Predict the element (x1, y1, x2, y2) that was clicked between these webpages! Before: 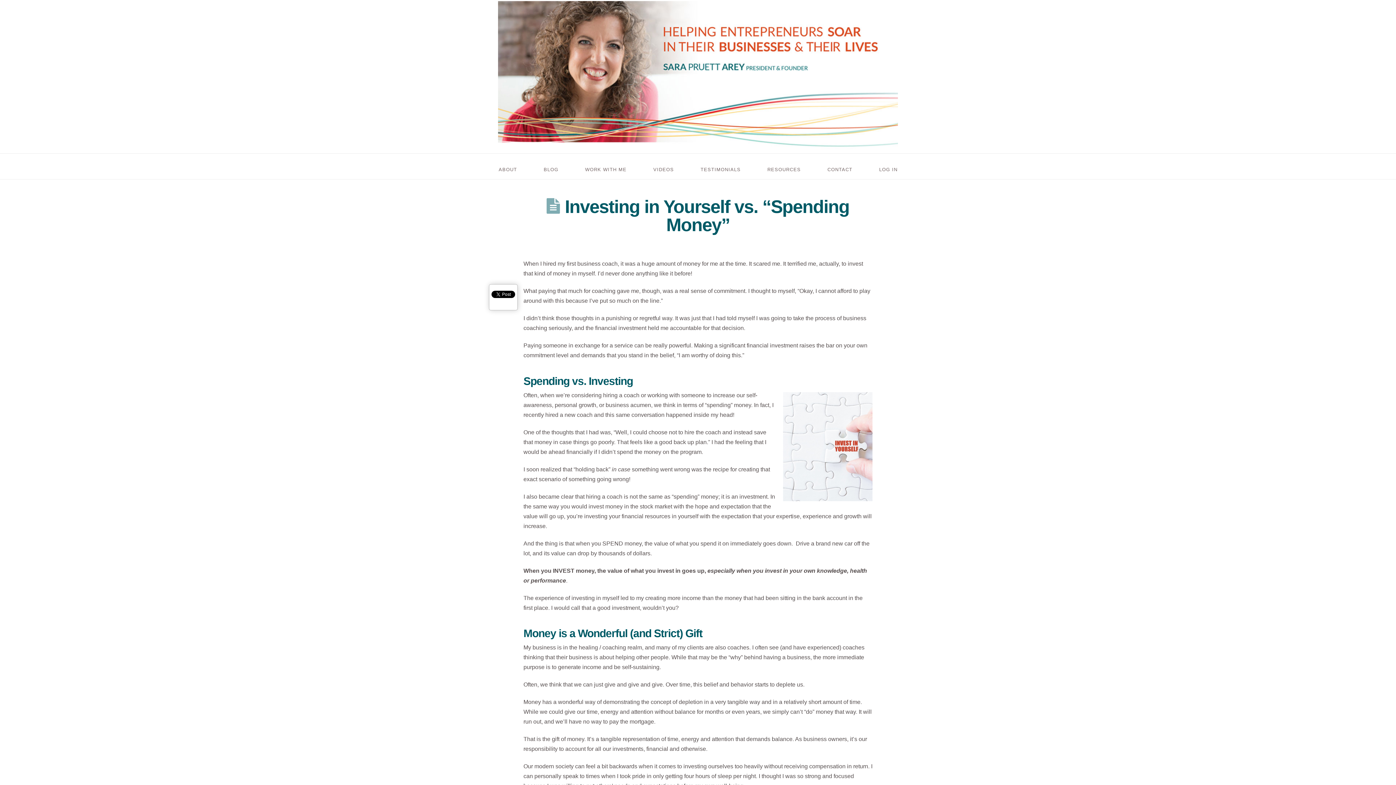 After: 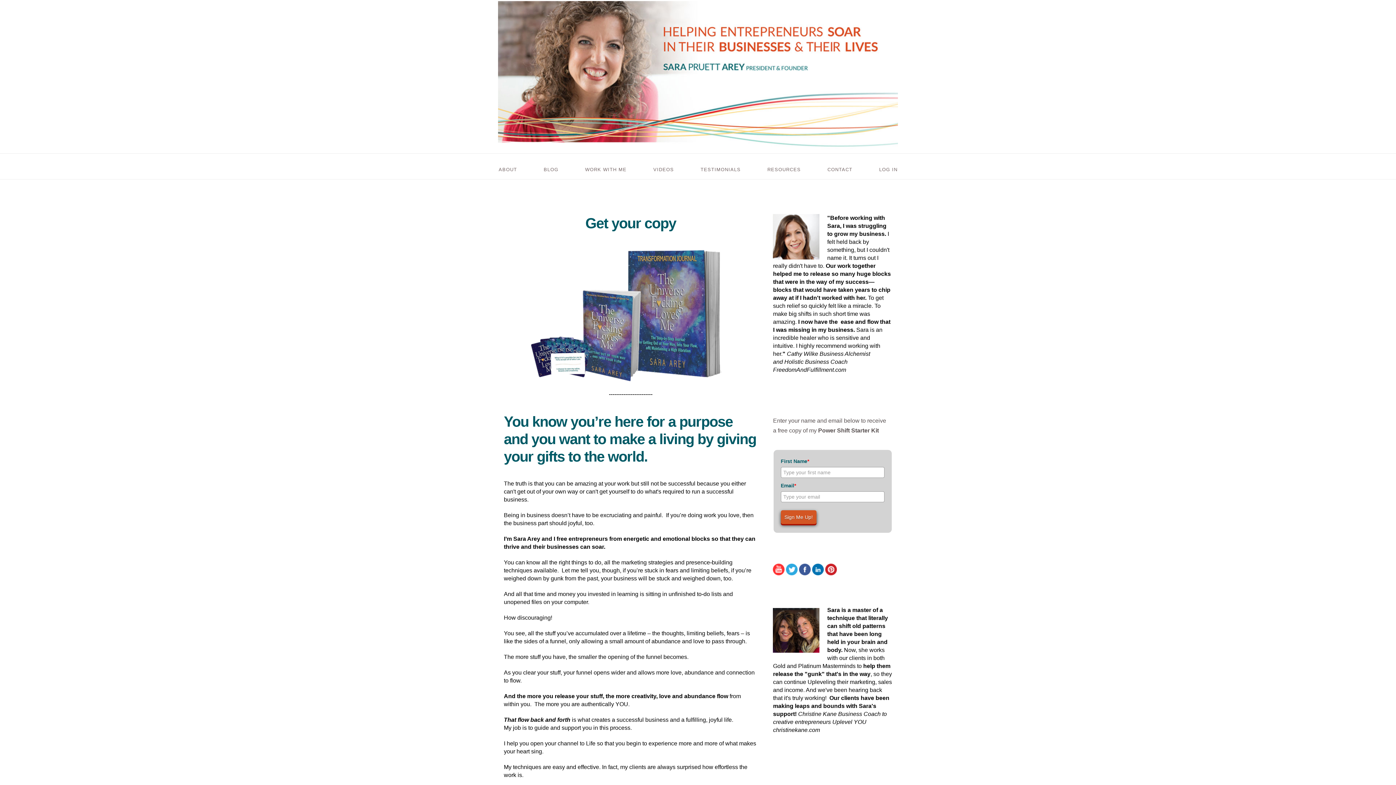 Action: bbox: (498, 1, 898, 150)